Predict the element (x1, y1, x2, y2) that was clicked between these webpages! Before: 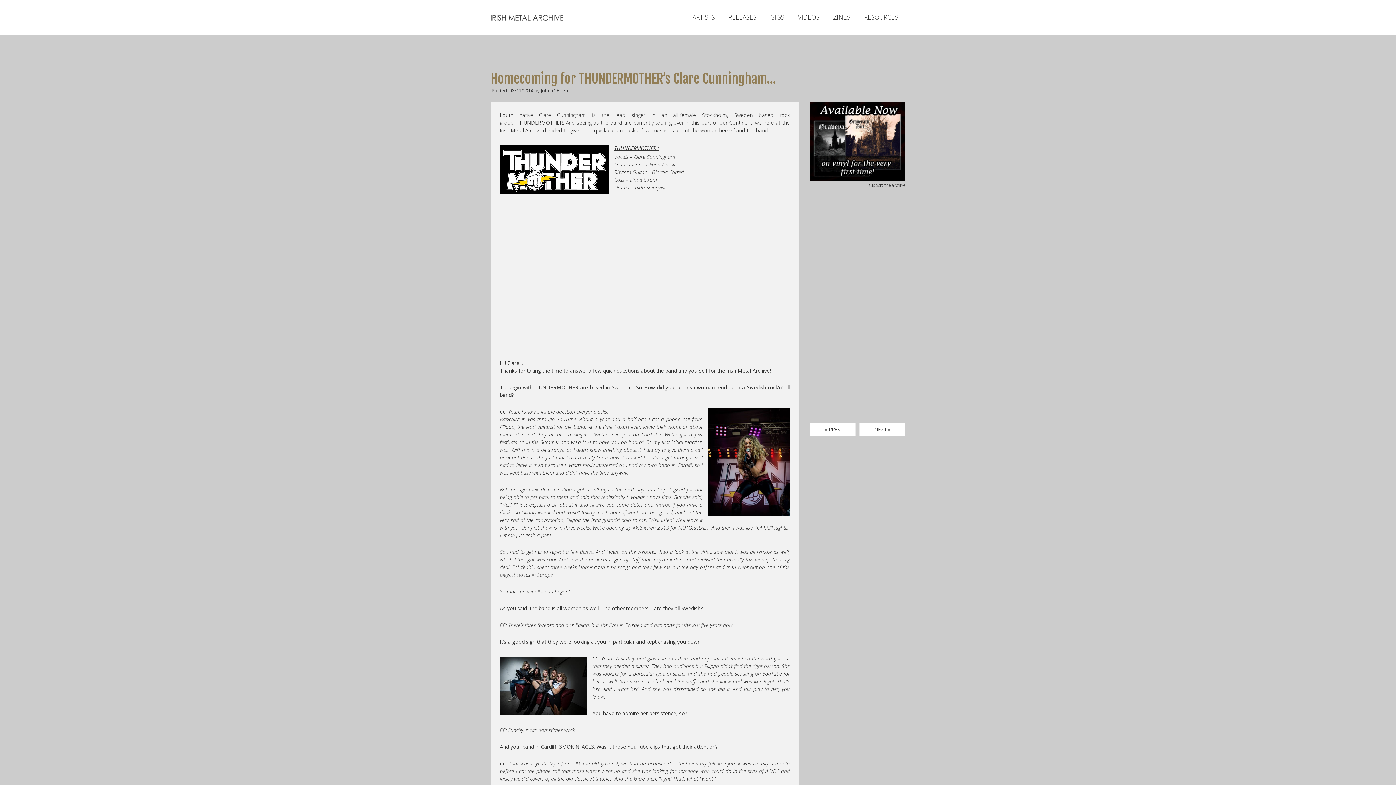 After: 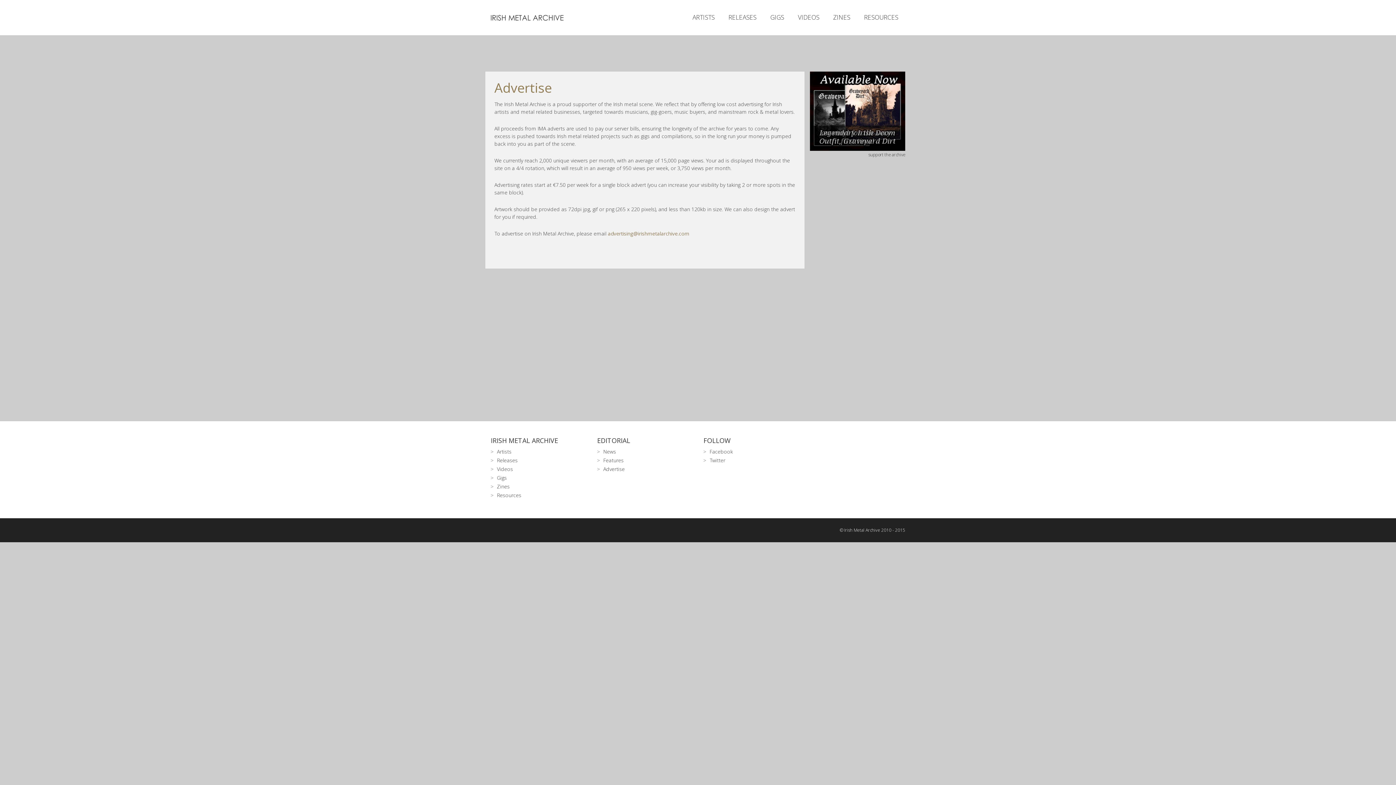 Action: bbox: (810, 182, 905, 187) label: support the archive